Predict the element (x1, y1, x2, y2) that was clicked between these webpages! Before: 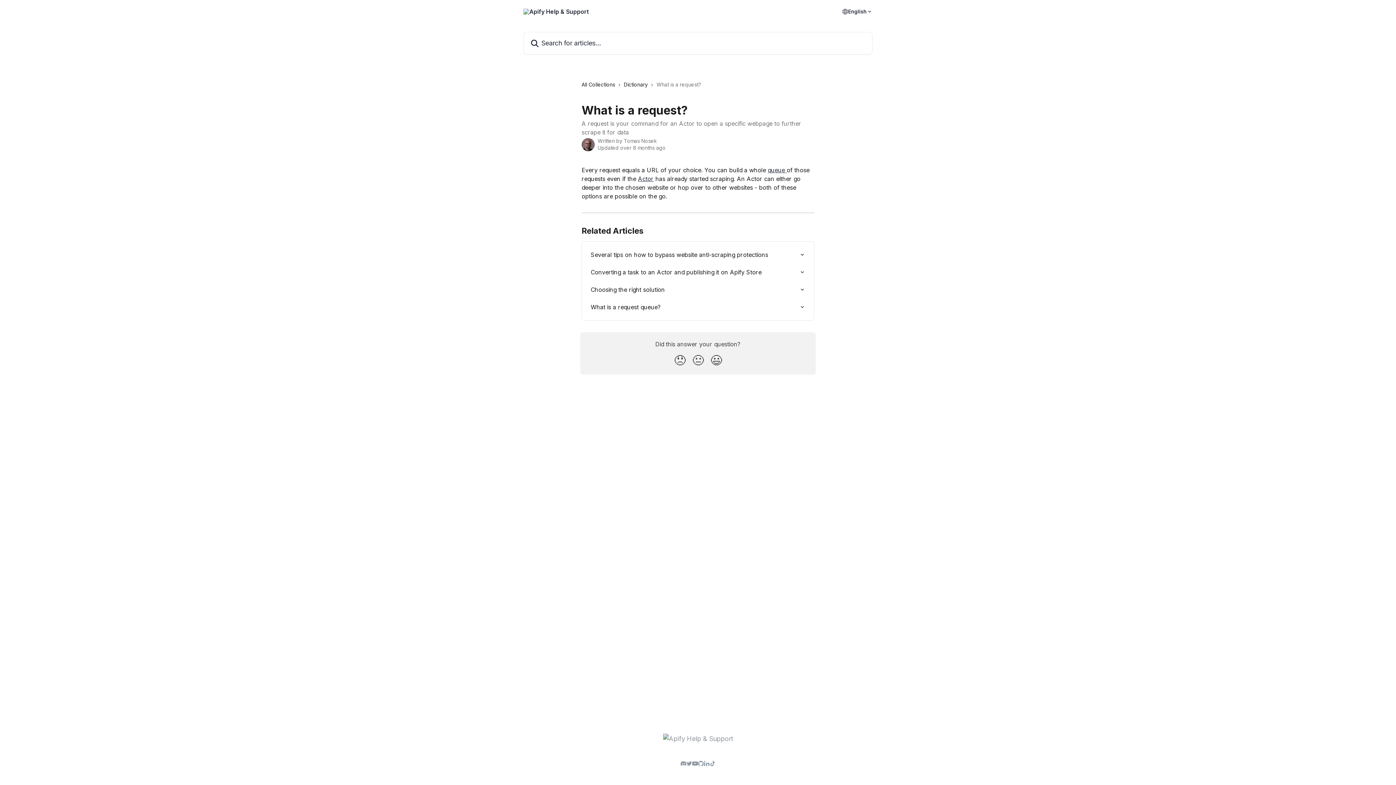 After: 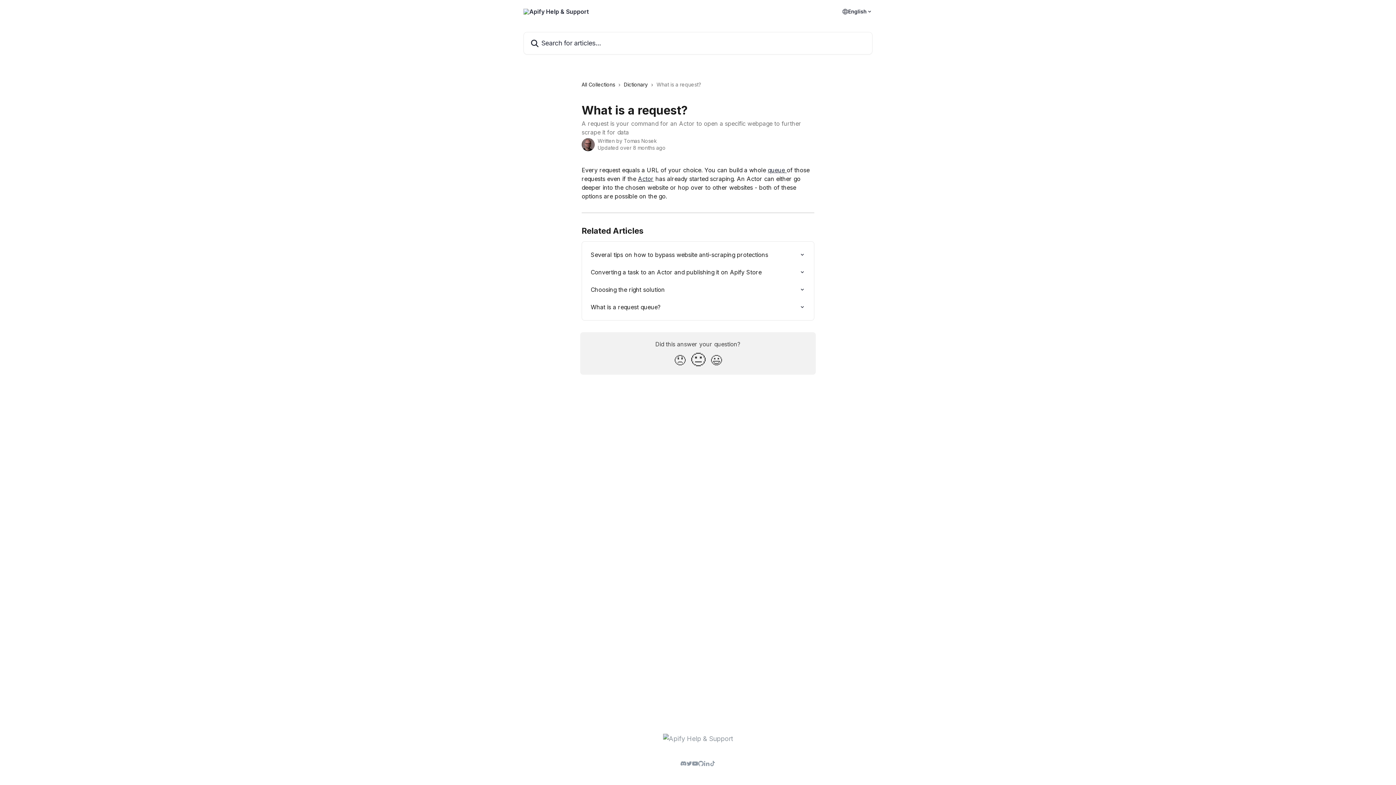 Action: label: Neutral Reaction bbox: (689, 350, 707, 370)